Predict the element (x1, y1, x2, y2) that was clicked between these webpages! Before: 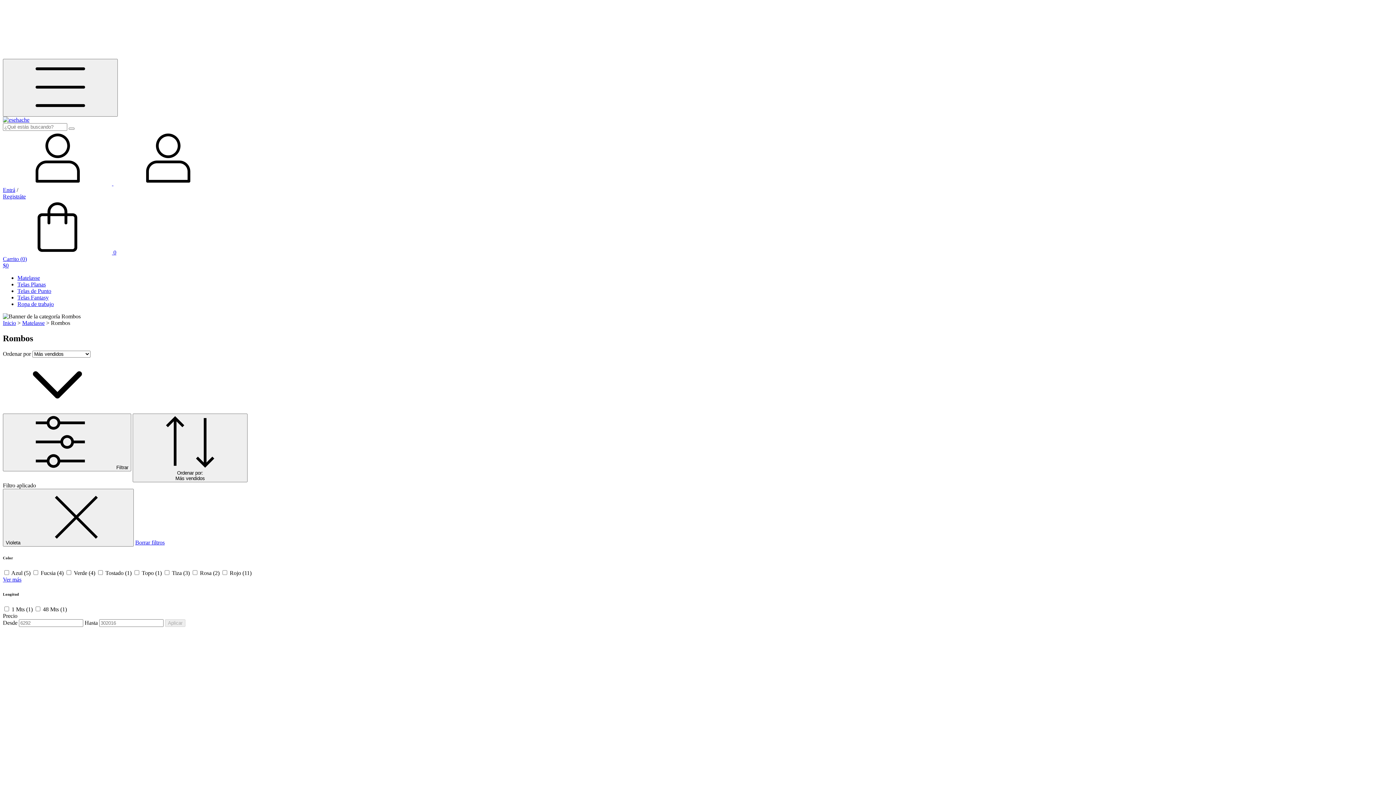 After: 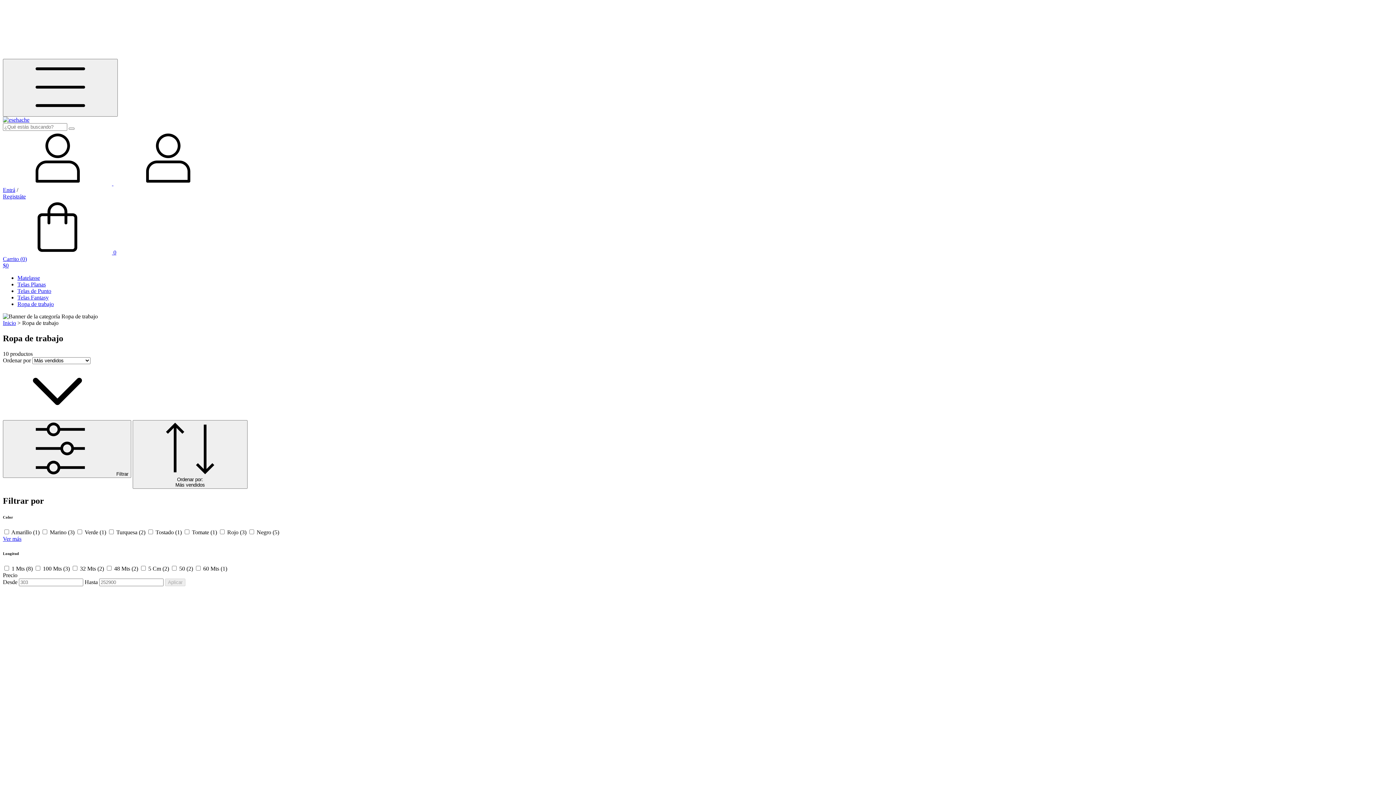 Action: label: Ropa de trabajo bbox: (17, 301, 53, 307)